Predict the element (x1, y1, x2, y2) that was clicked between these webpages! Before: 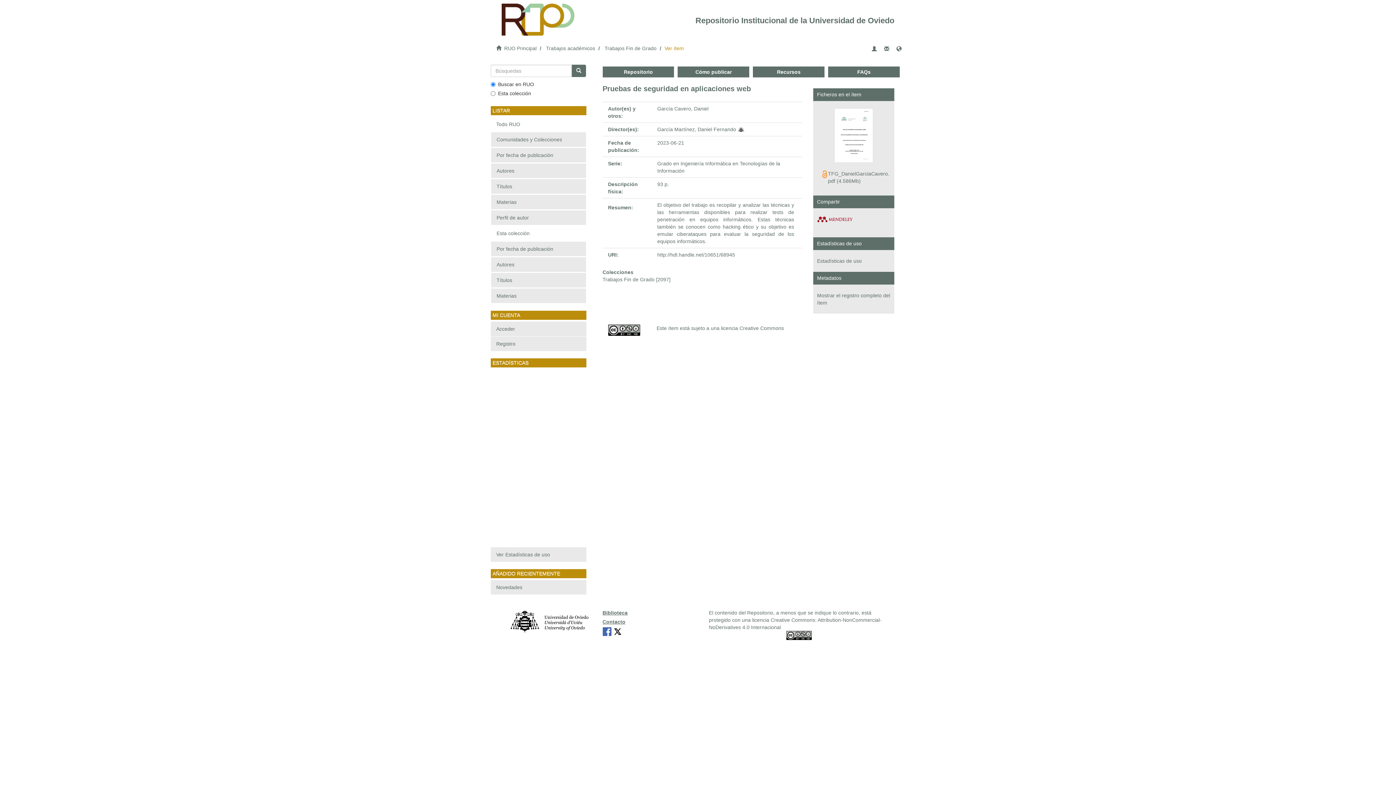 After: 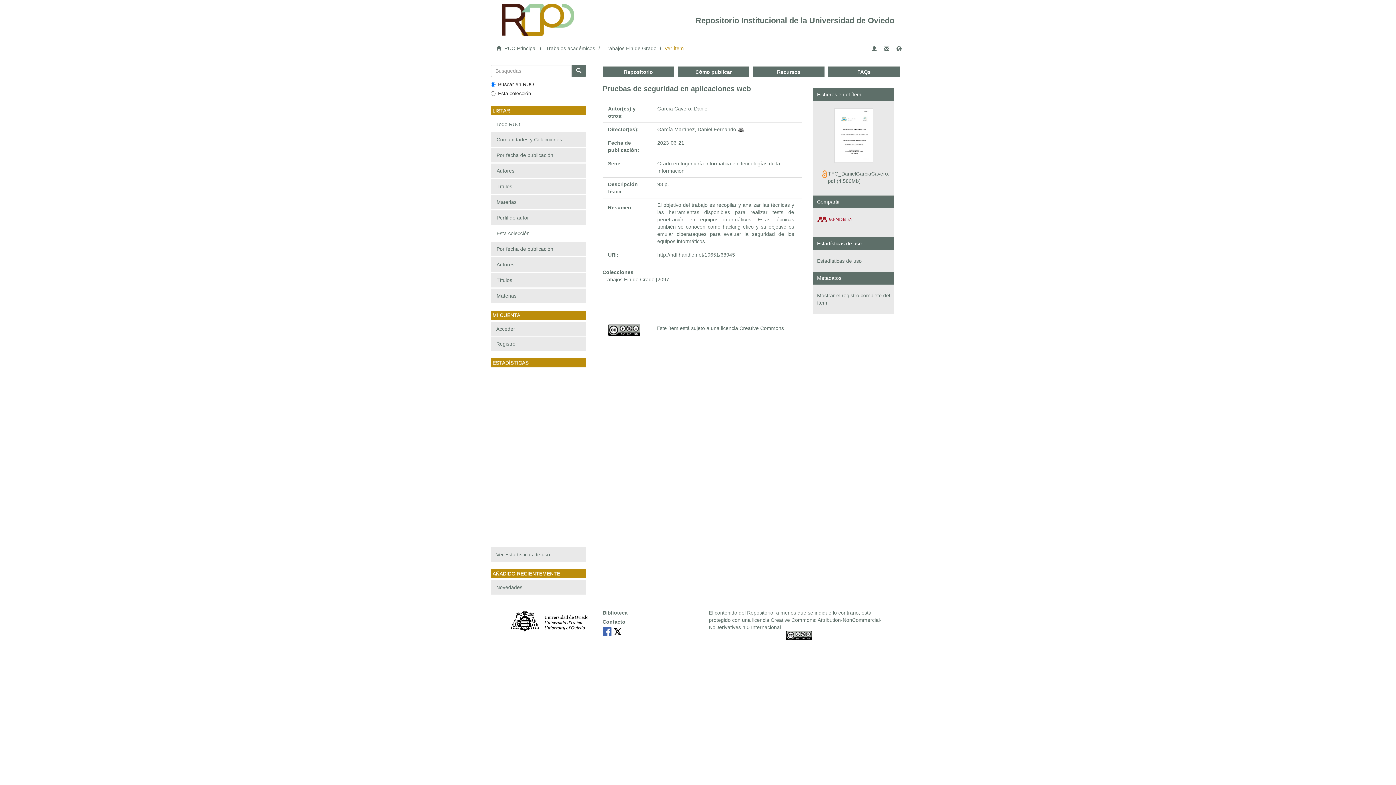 Action: bbox: (703, 629, 894, 640)